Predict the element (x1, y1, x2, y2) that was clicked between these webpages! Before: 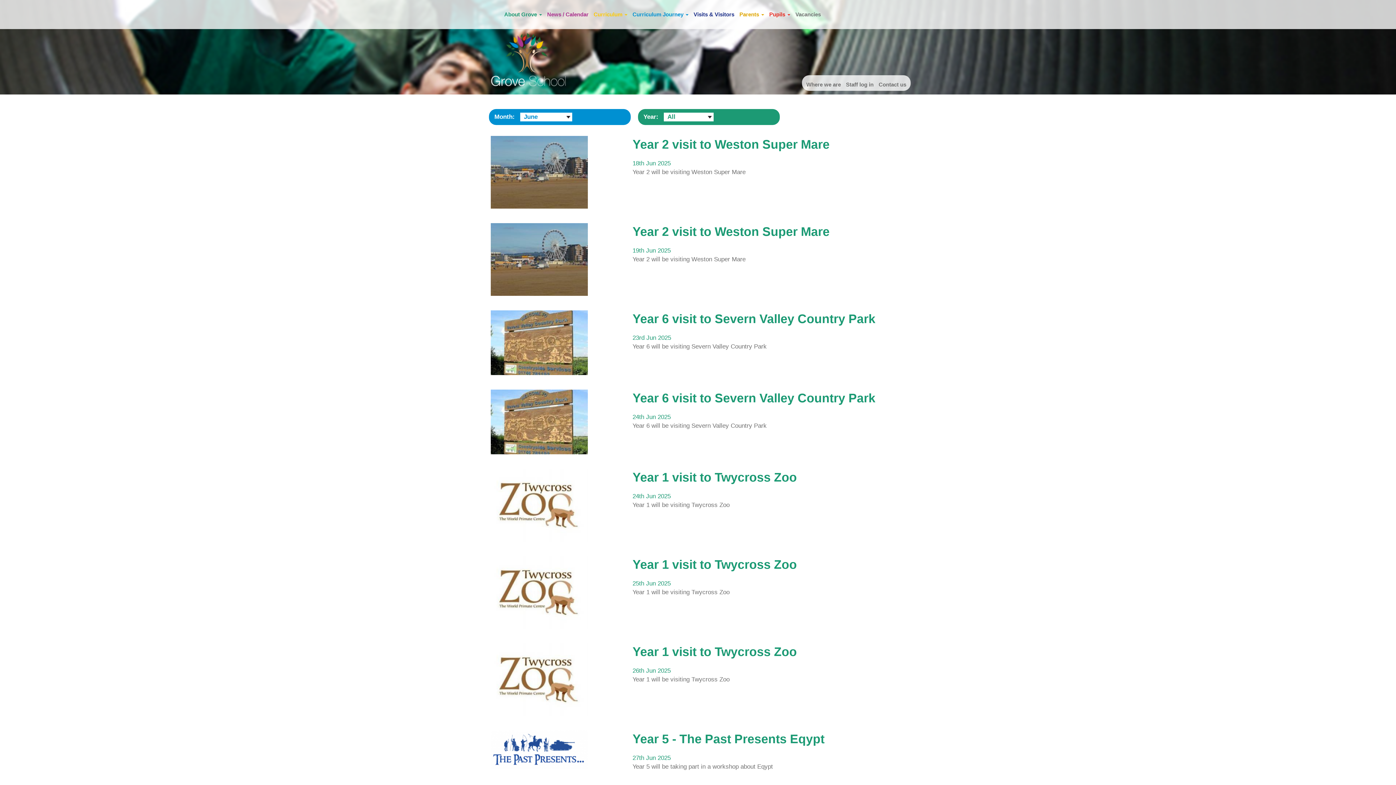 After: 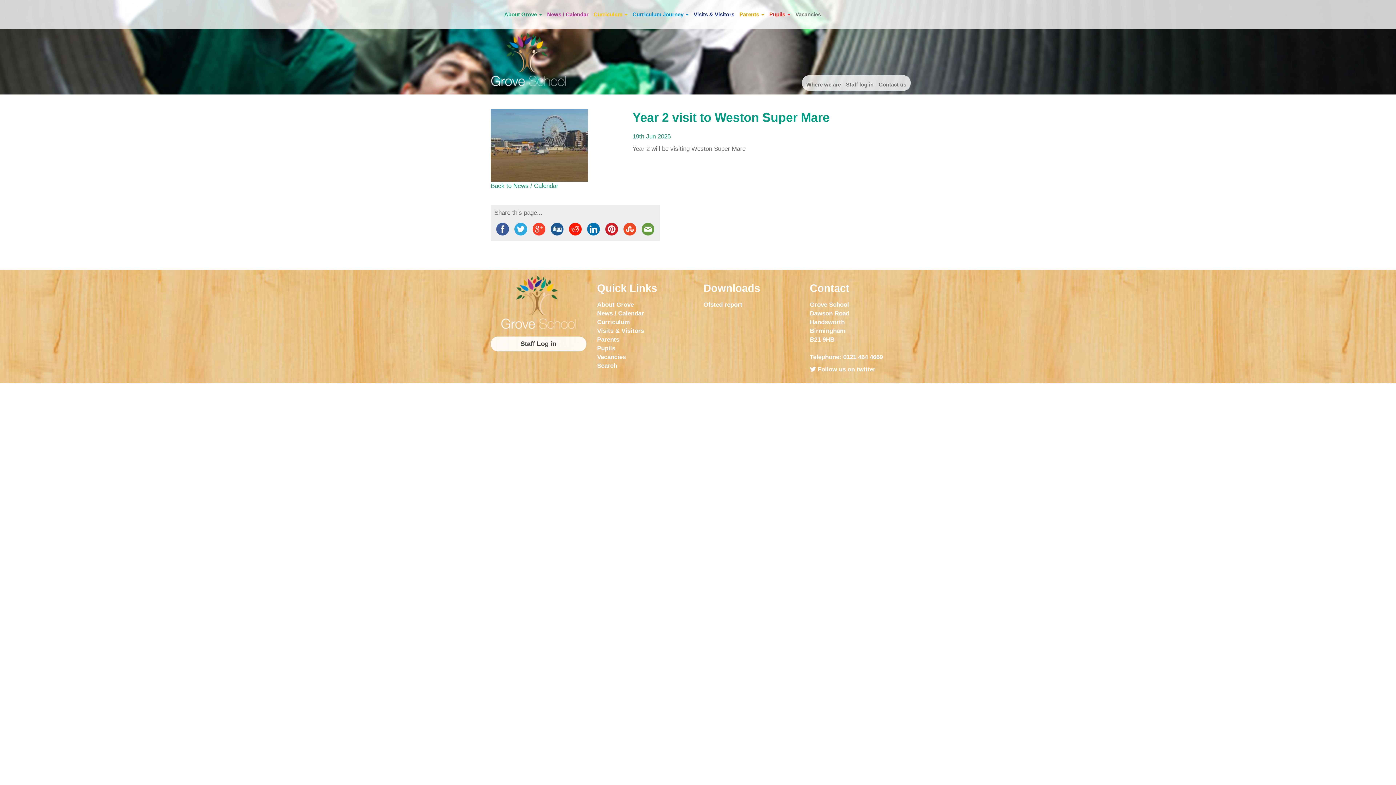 Action: bbox: (490, 223, 621, 296)